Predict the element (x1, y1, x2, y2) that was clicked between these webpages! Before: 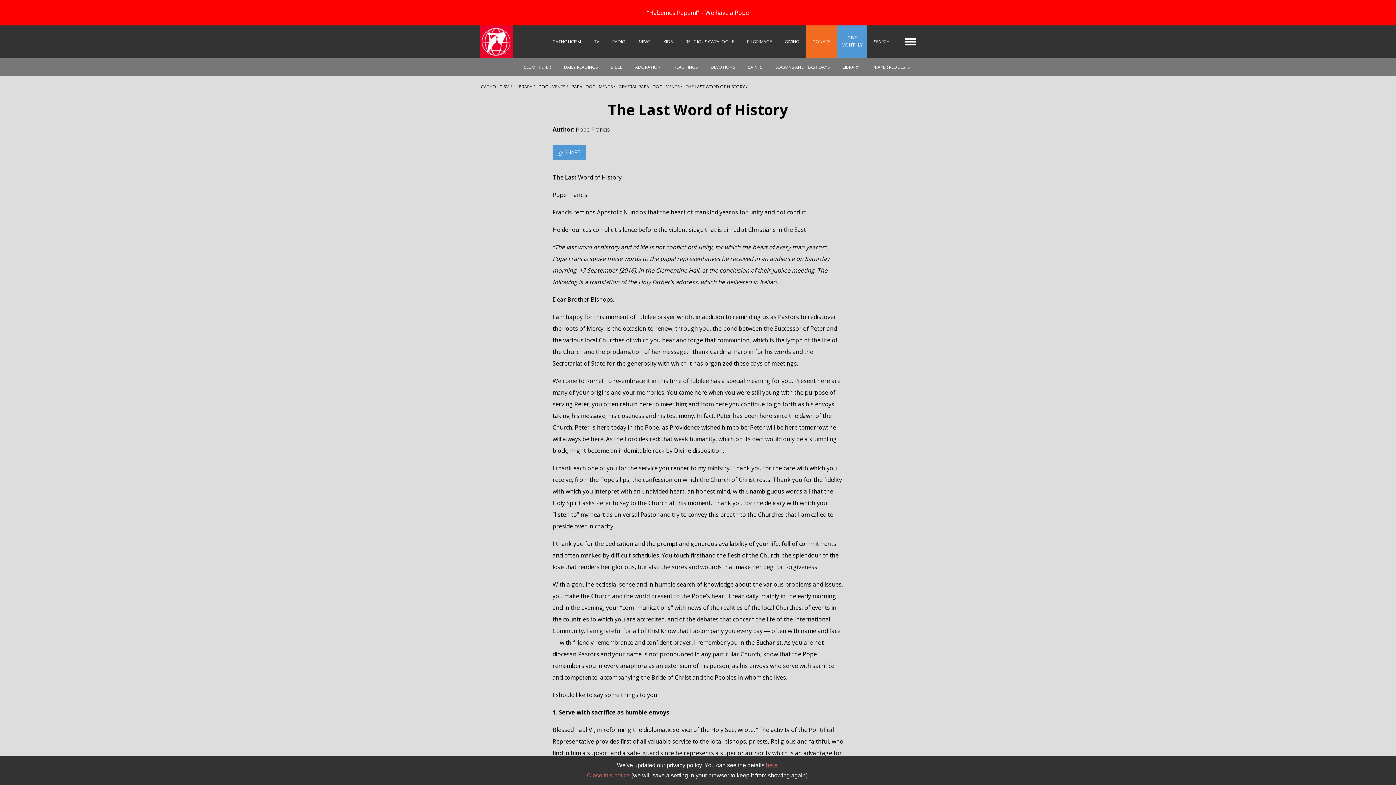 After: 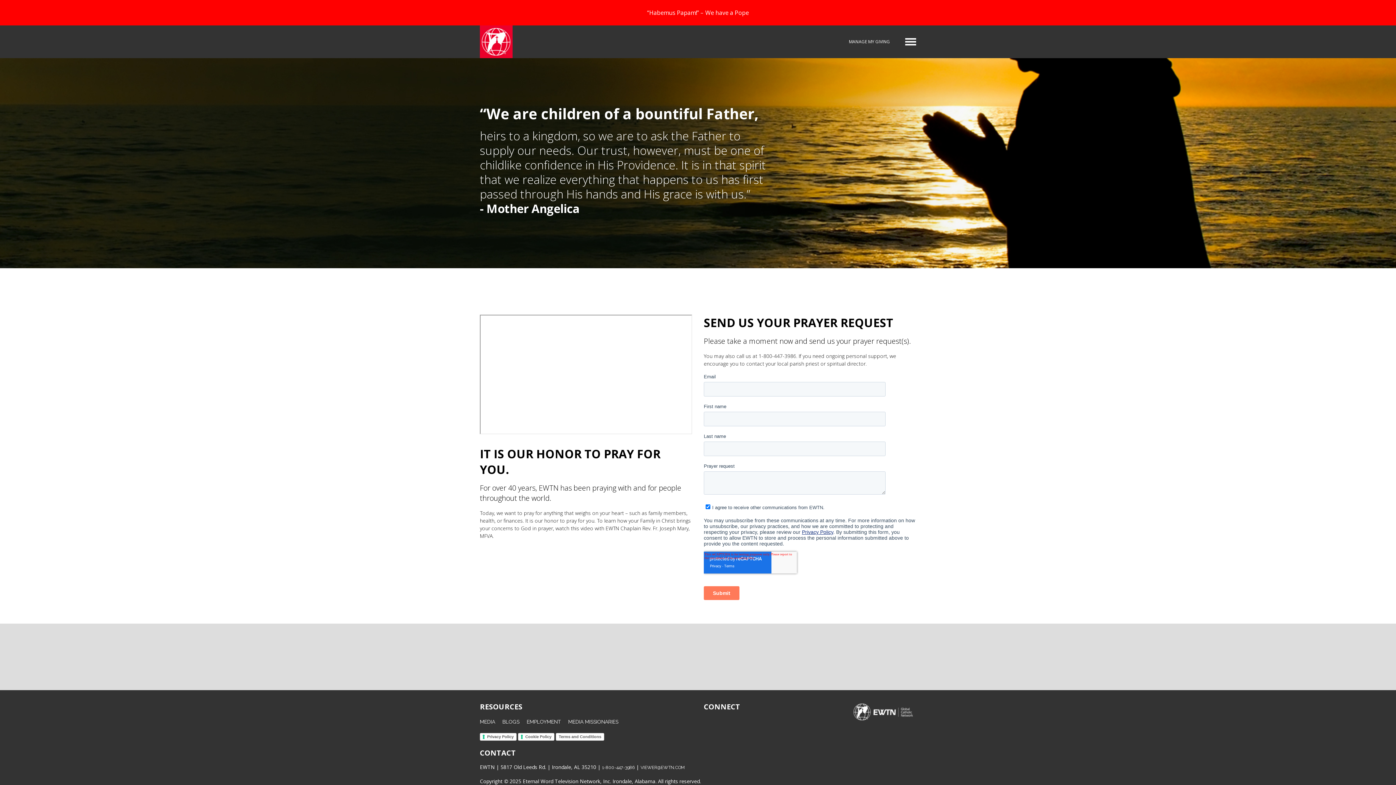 Action: bbox: (866, 58, 916, 76) label: PRAYER REQUESTS